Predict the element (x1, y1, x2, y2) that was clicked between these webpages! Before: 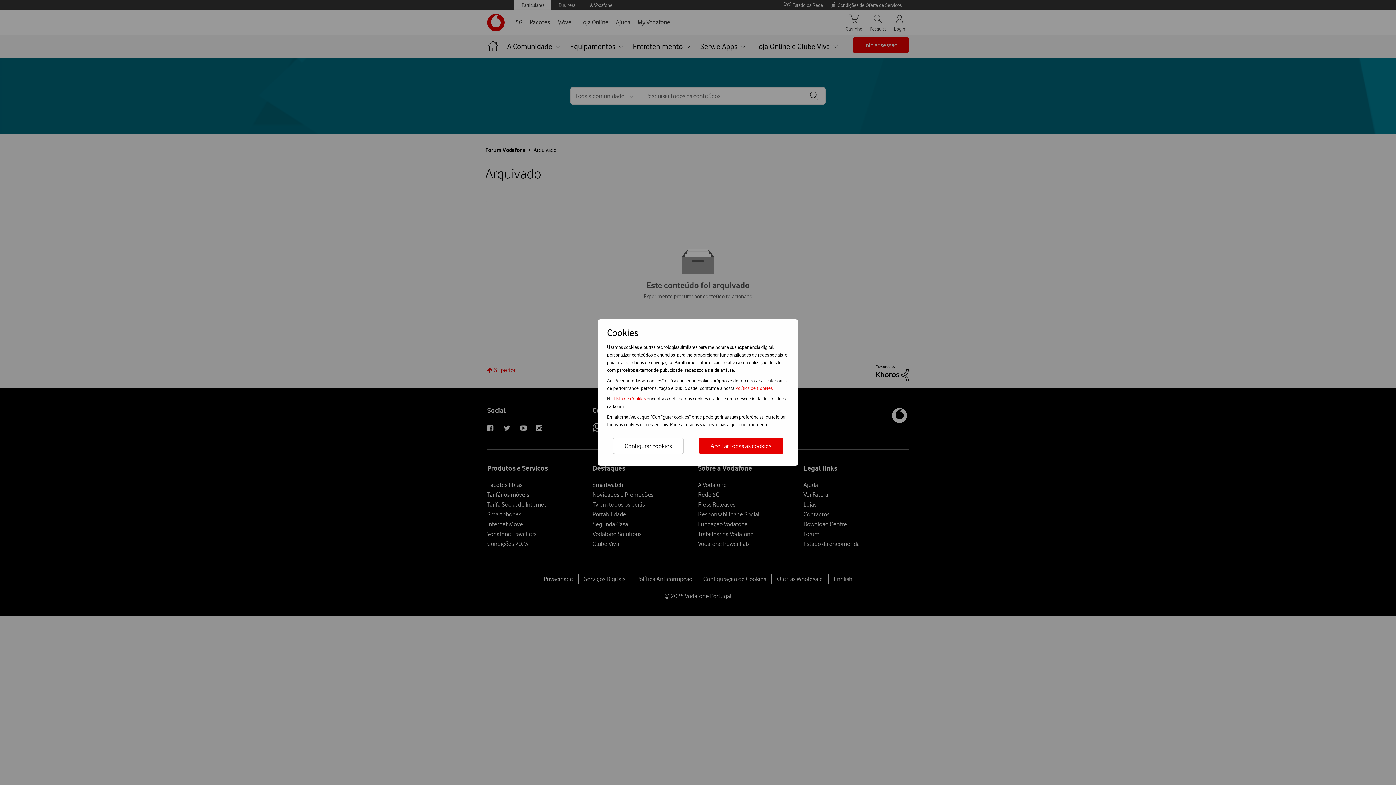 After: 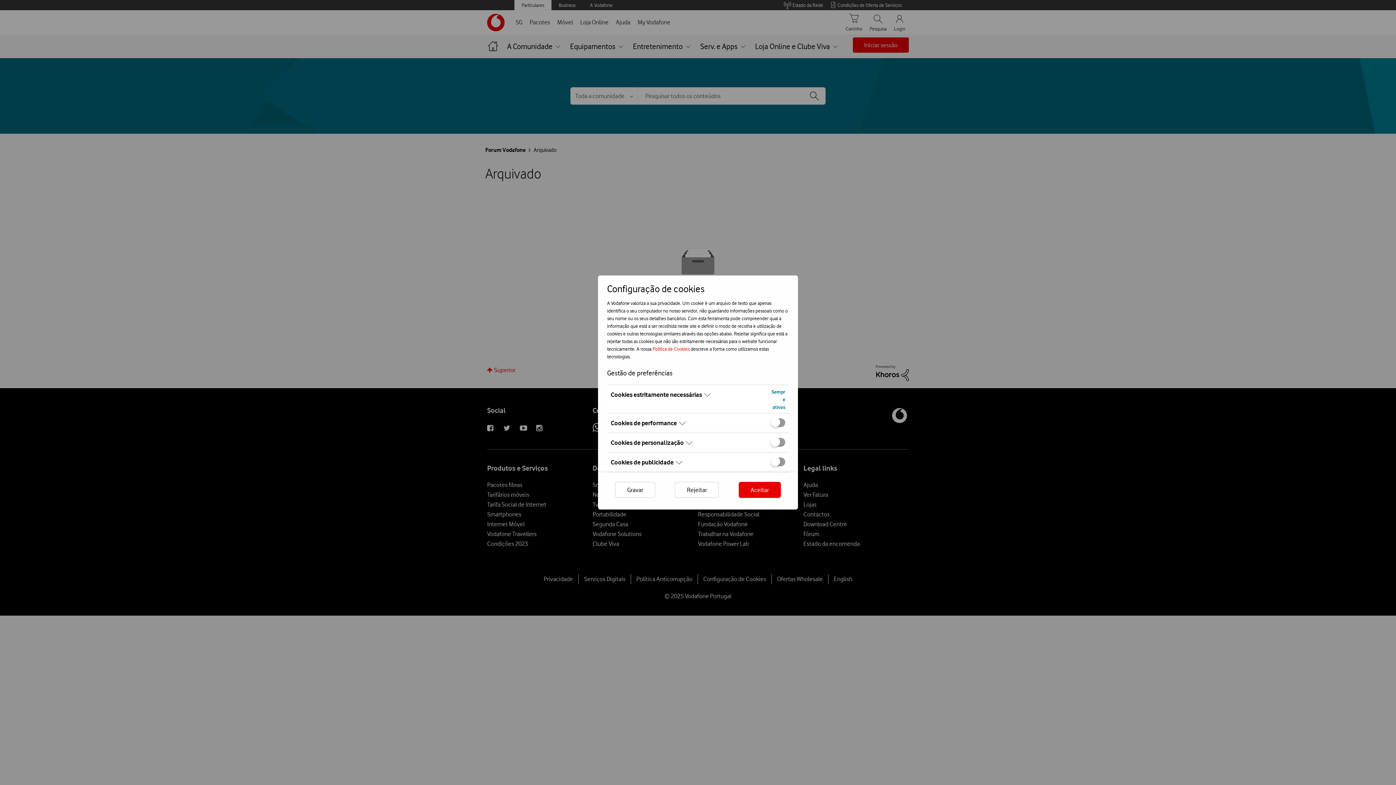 Action: bbox: (612, 438, 684, 454) label: Configurar cookies